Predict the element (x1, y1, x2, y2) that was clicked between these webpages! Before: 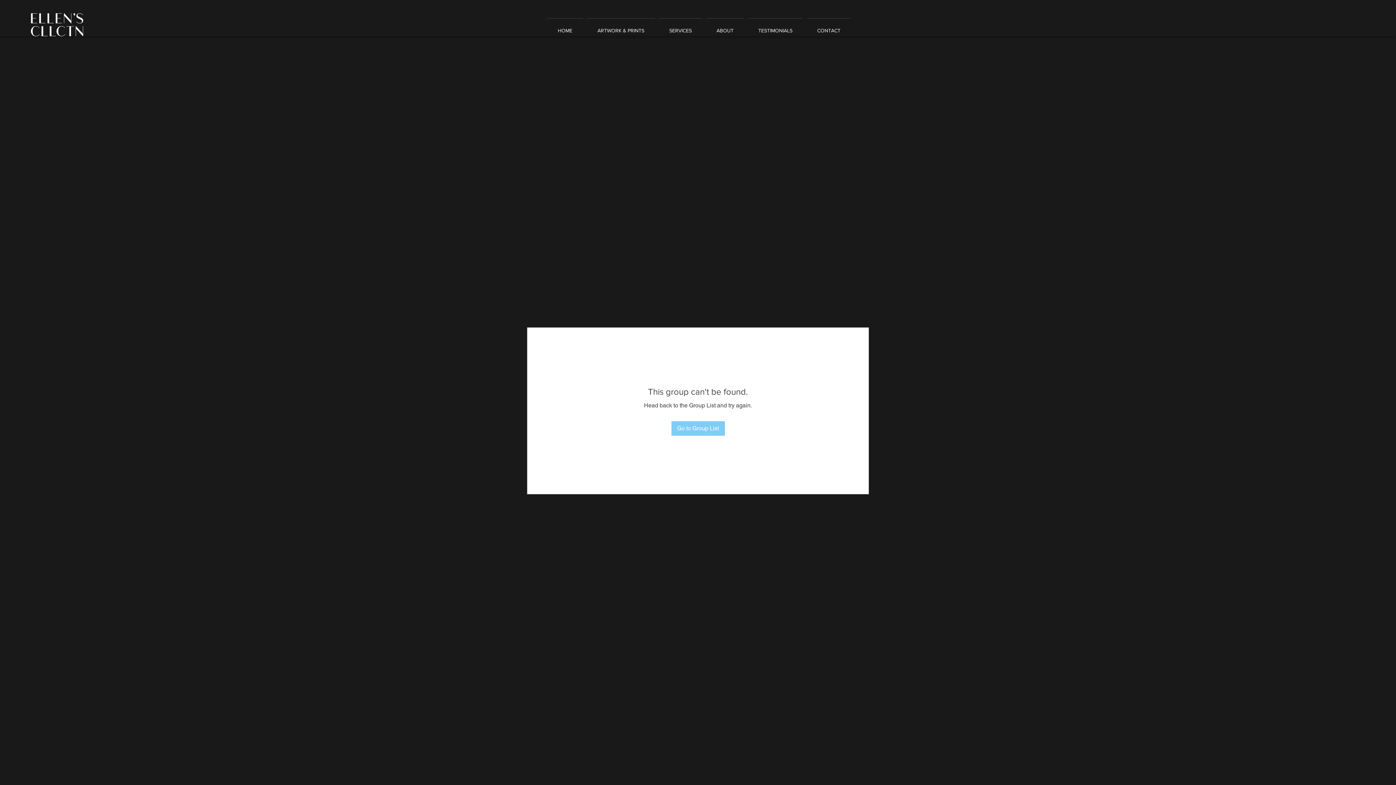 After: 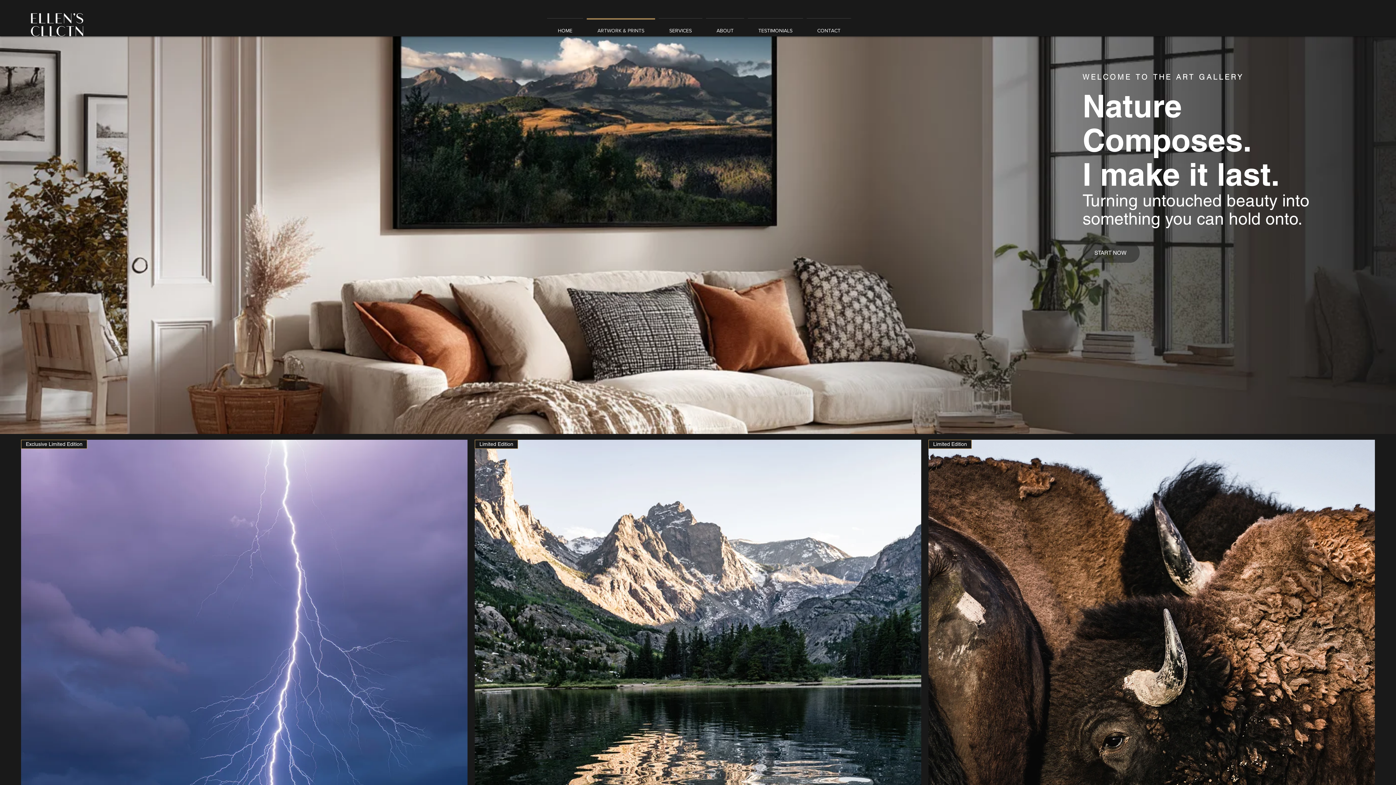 Action: bbox: (585, 18, 657, 36) label: ARTWORK & PRINTS